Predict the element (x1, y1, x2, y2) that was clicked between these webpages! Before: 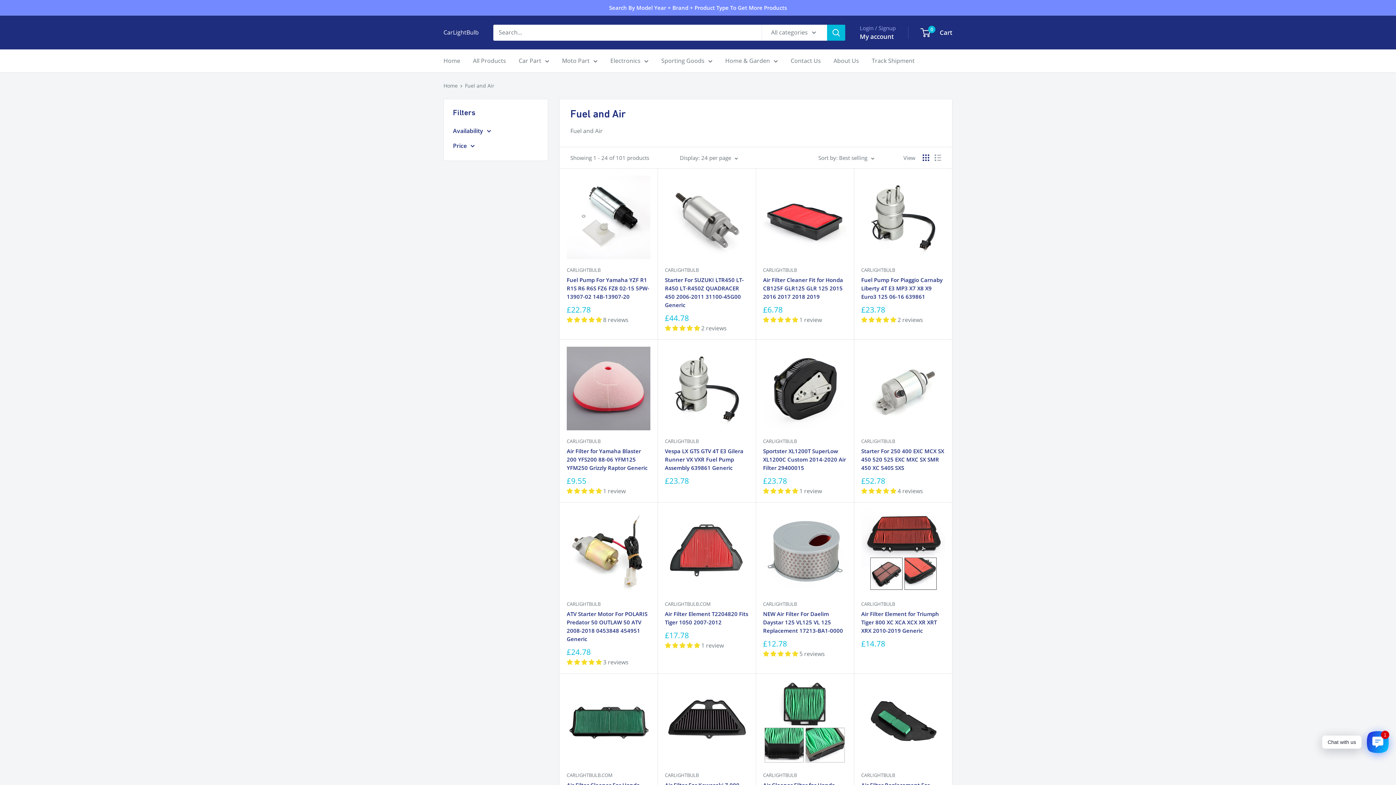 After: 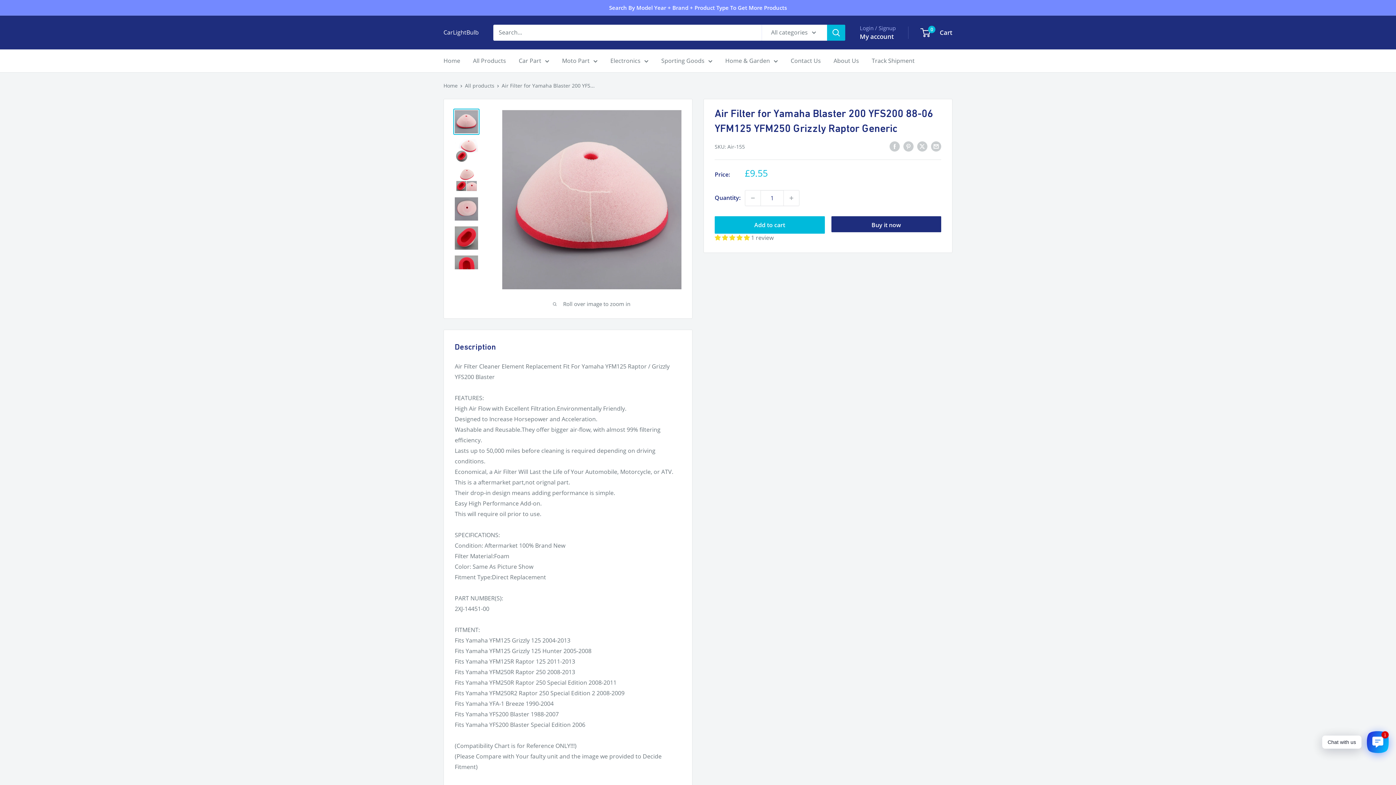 Action: bbox: (566, 346, 650, 430)